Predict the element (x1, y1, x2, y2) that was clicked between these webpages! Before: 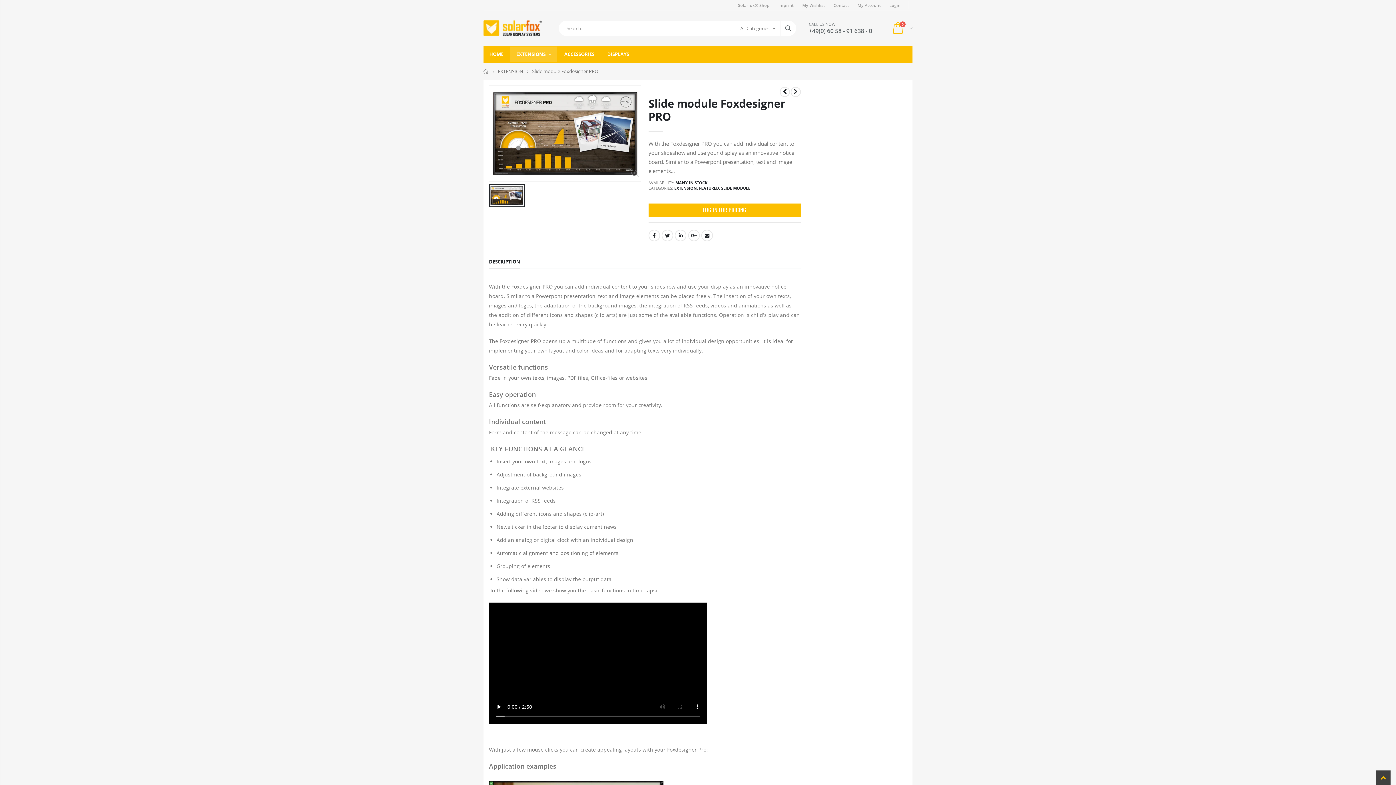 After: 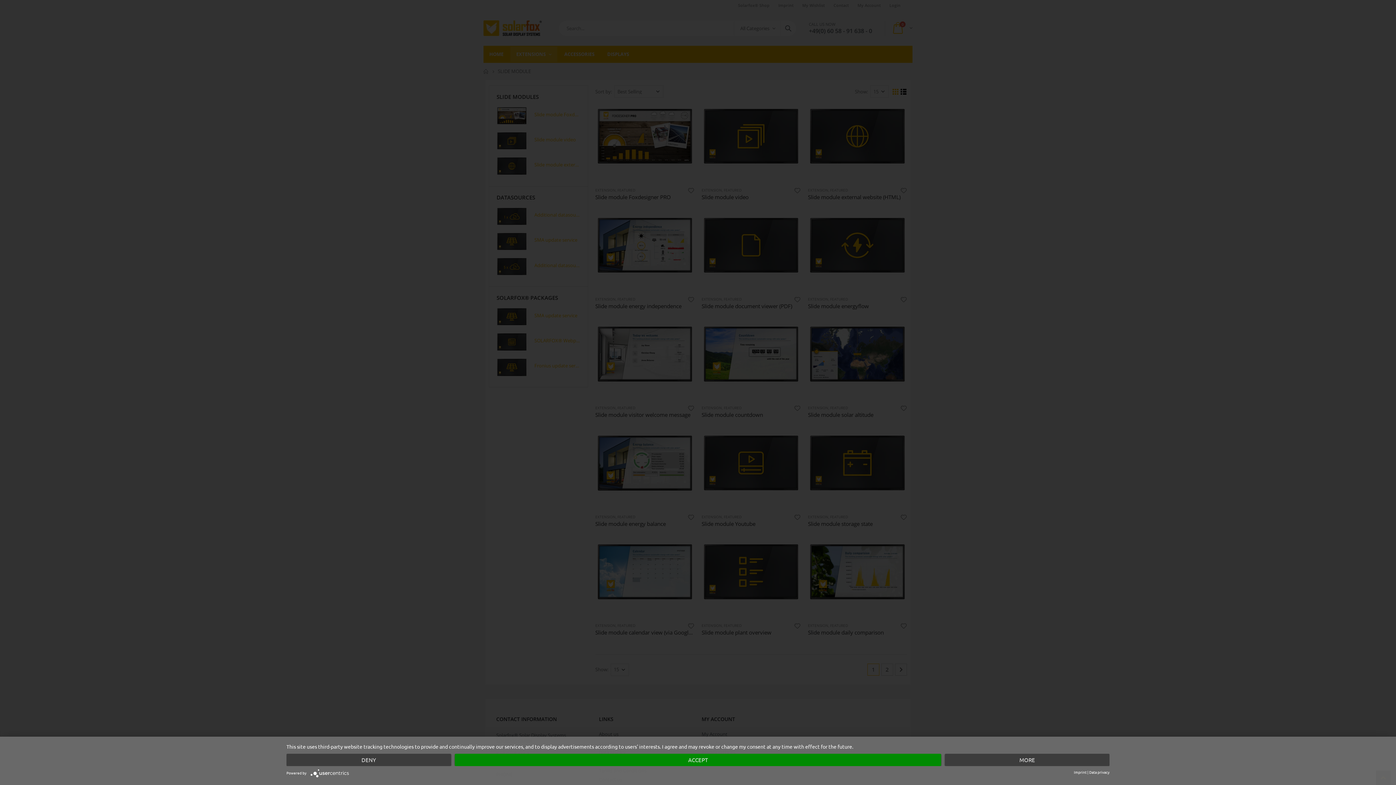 Action: bbox: (721, 186, 750, 190) label: SLIDE MODULE